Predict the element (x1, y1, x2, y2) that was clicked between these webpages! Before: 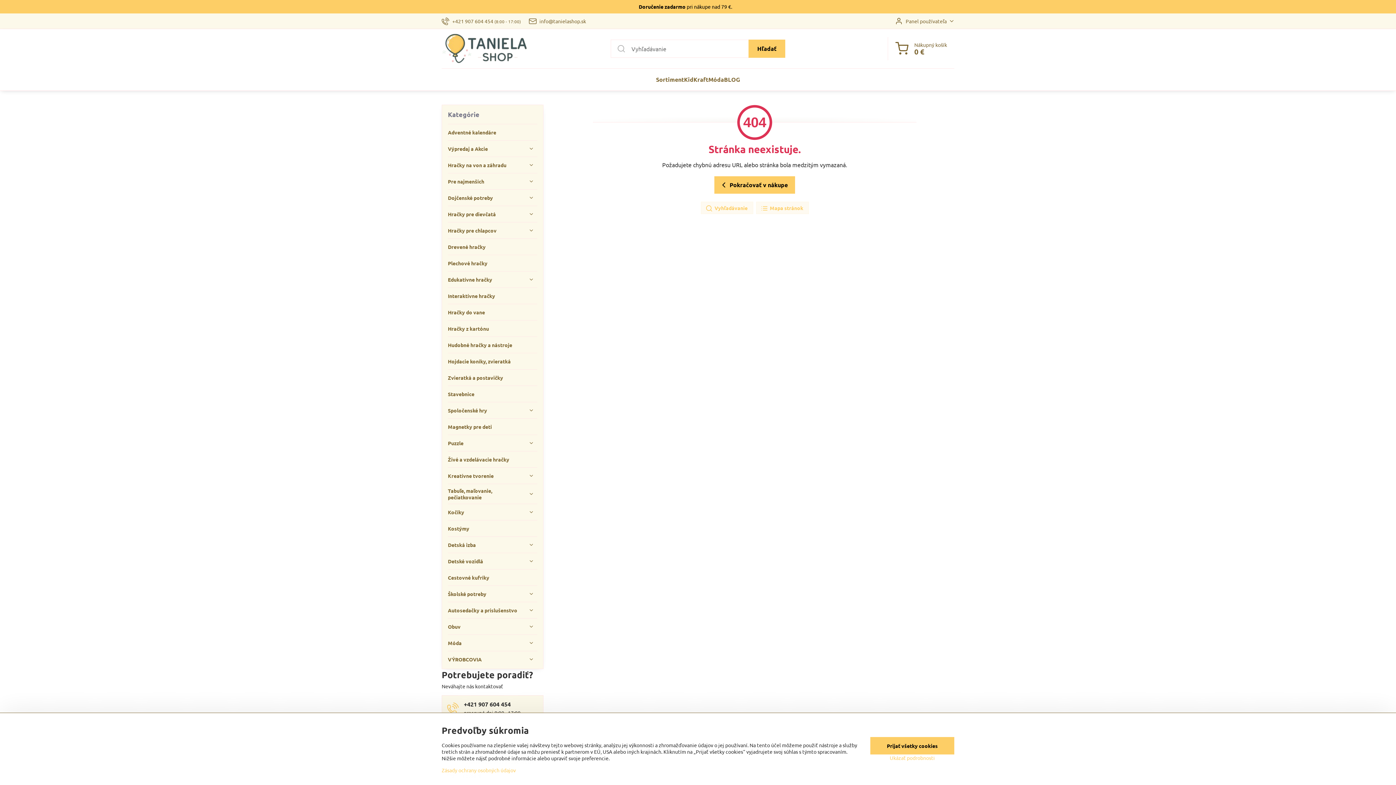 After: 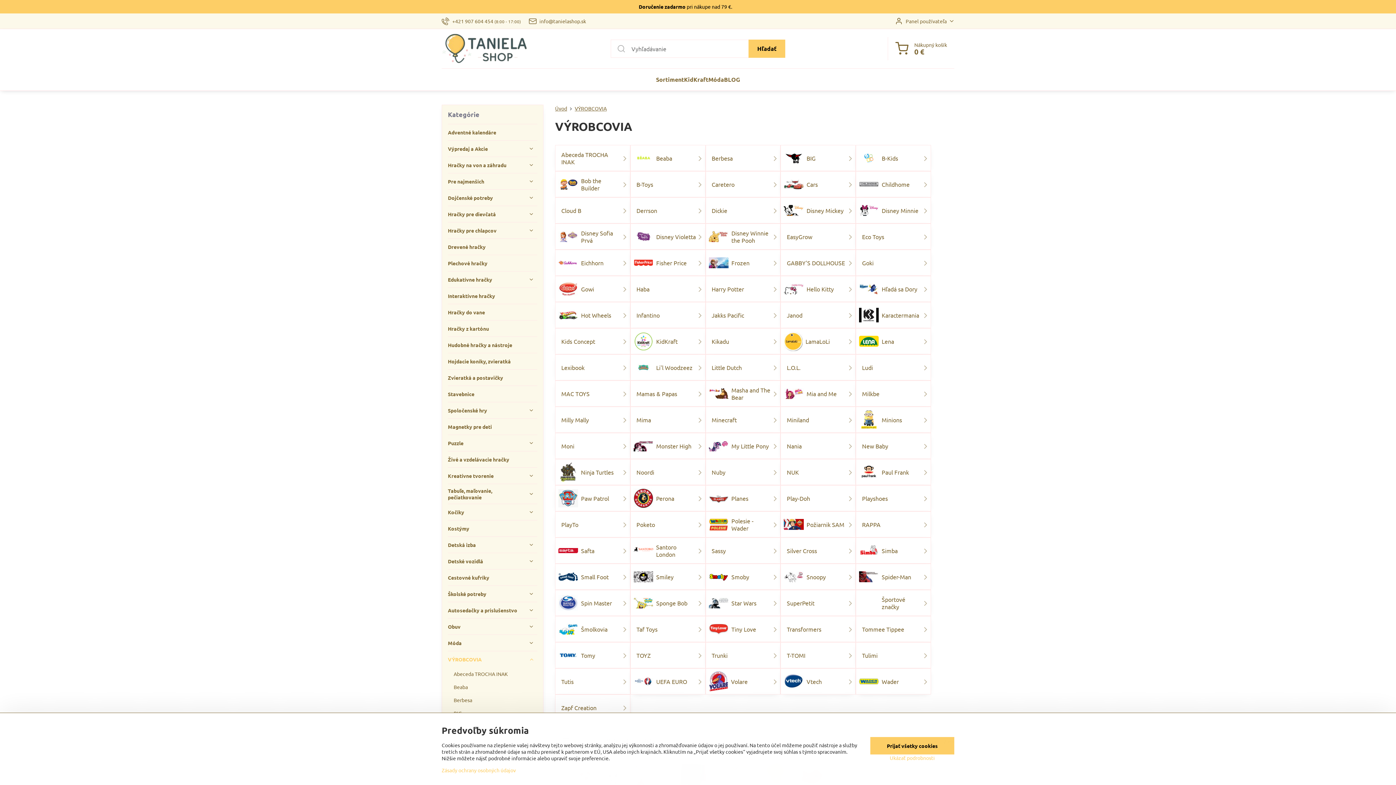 Action: bbox: (448, 651, 537, 667) label: VÝROBCOVIA